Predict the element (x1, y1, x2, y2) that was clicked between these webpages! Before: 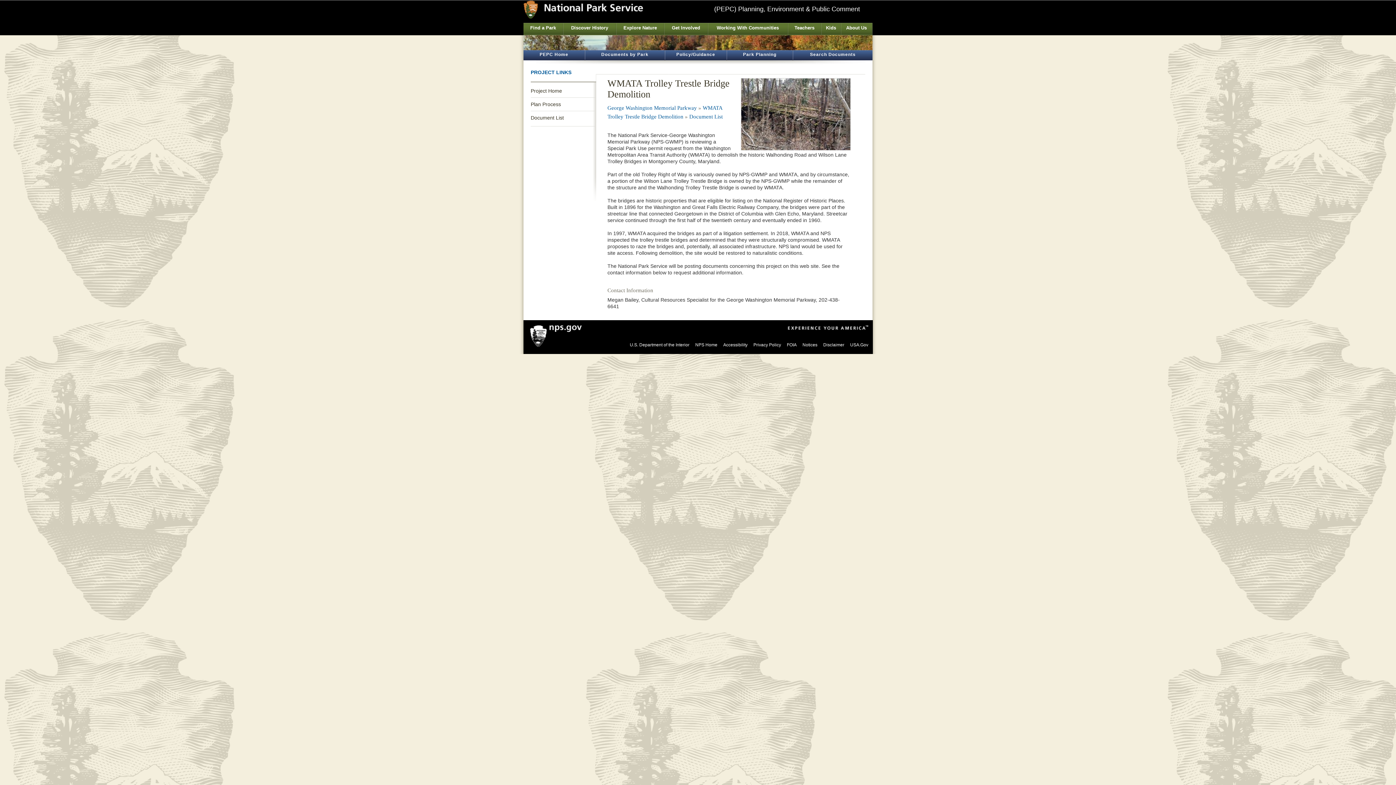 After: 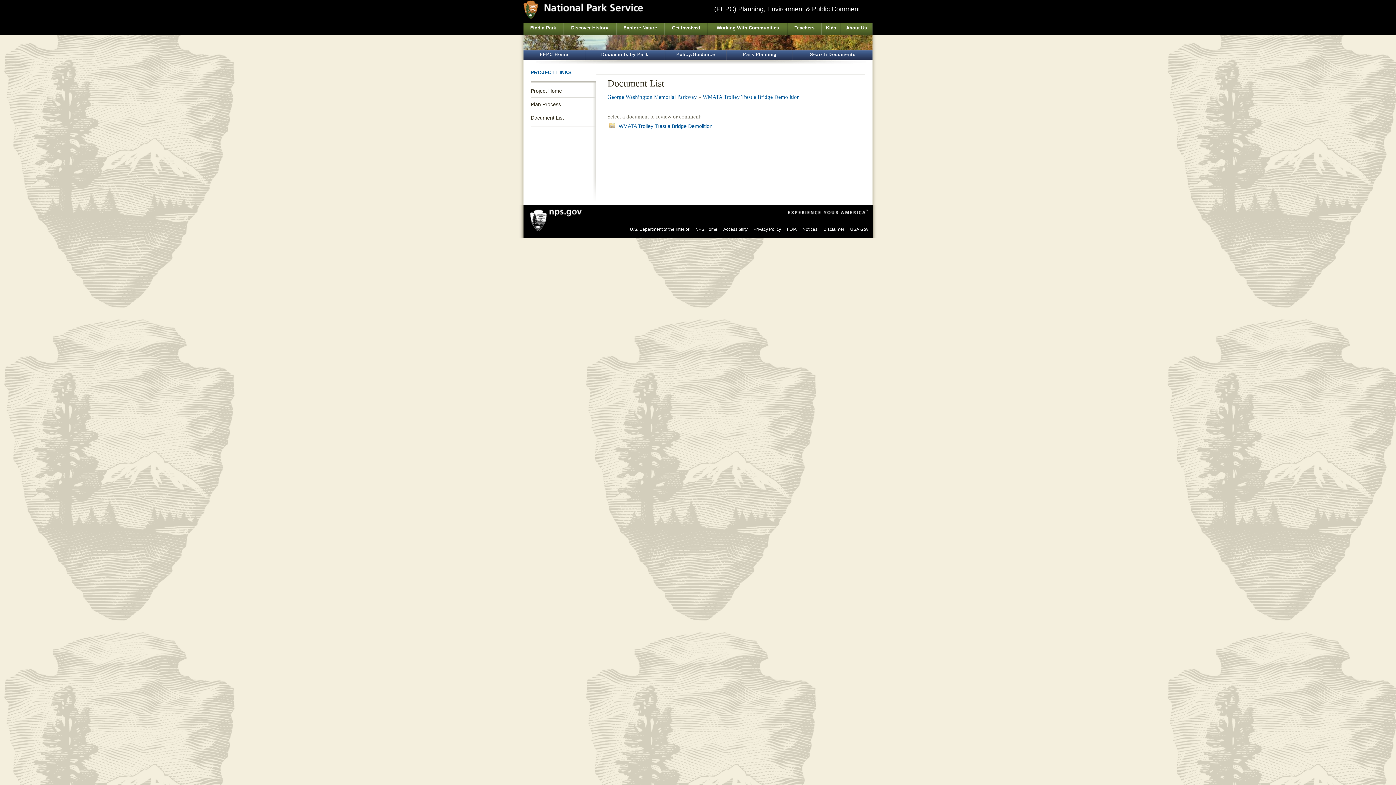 Action: label: Document List bbox: (530, 114, 596, 121)